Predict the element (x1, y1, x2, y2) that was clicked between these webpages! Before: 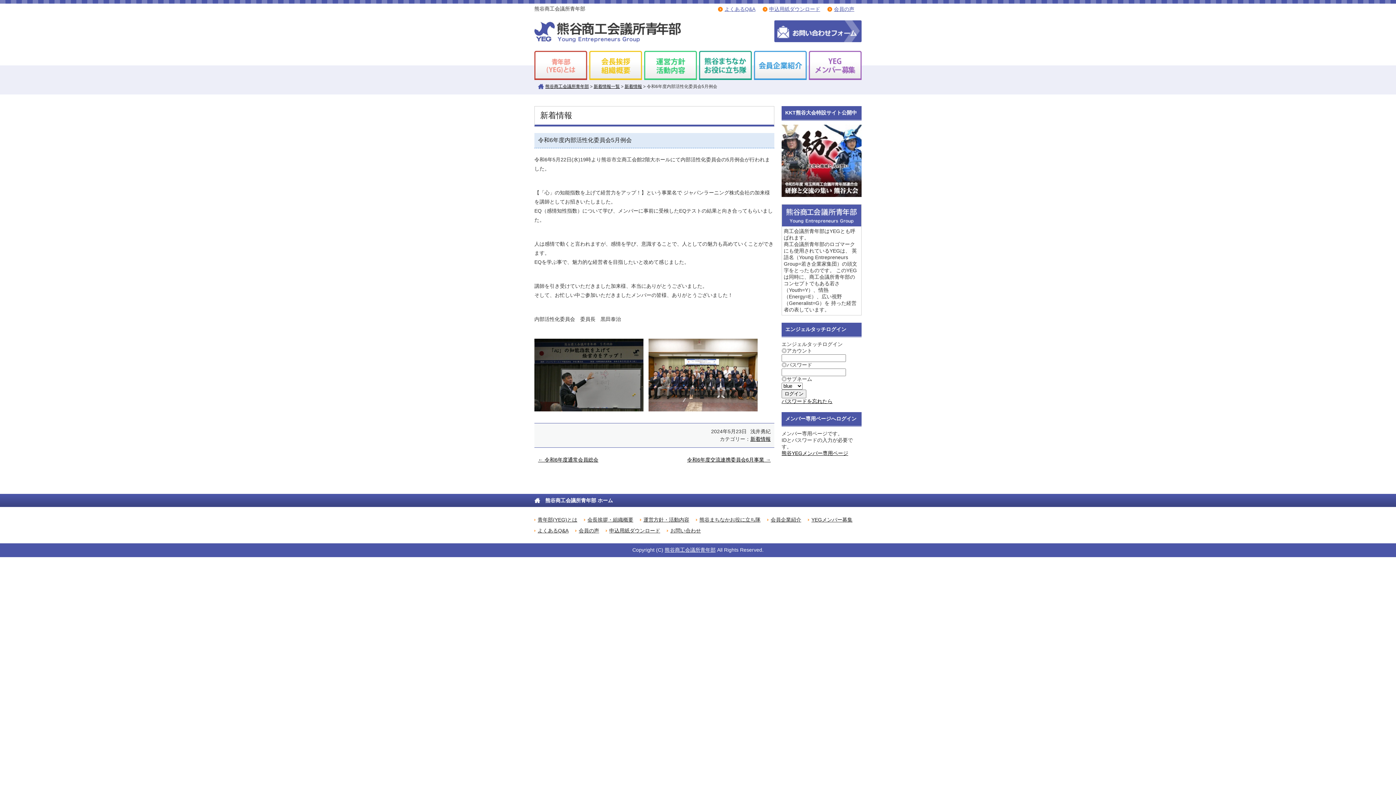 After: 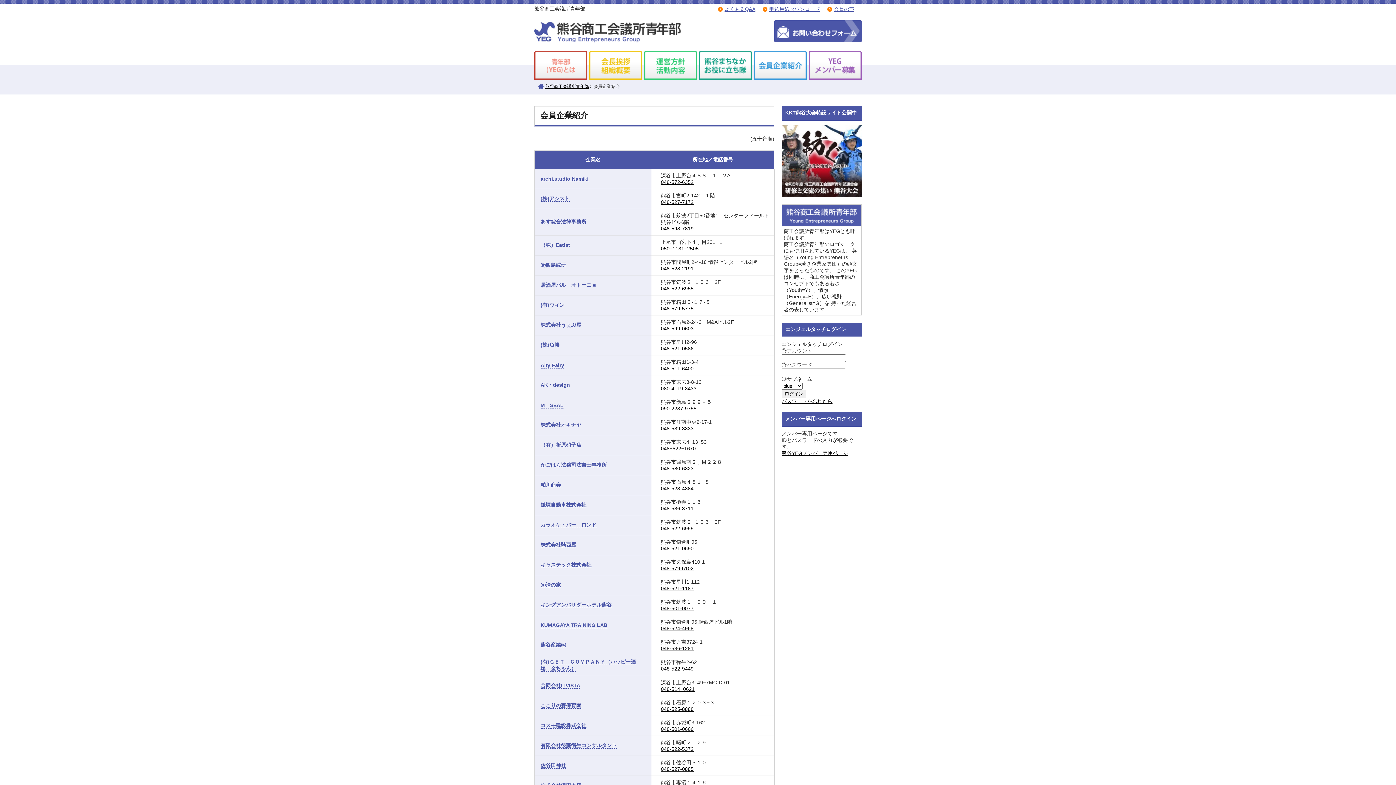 Action: label: 会員企業紹介 bbox: (767, 517, 801, 522)